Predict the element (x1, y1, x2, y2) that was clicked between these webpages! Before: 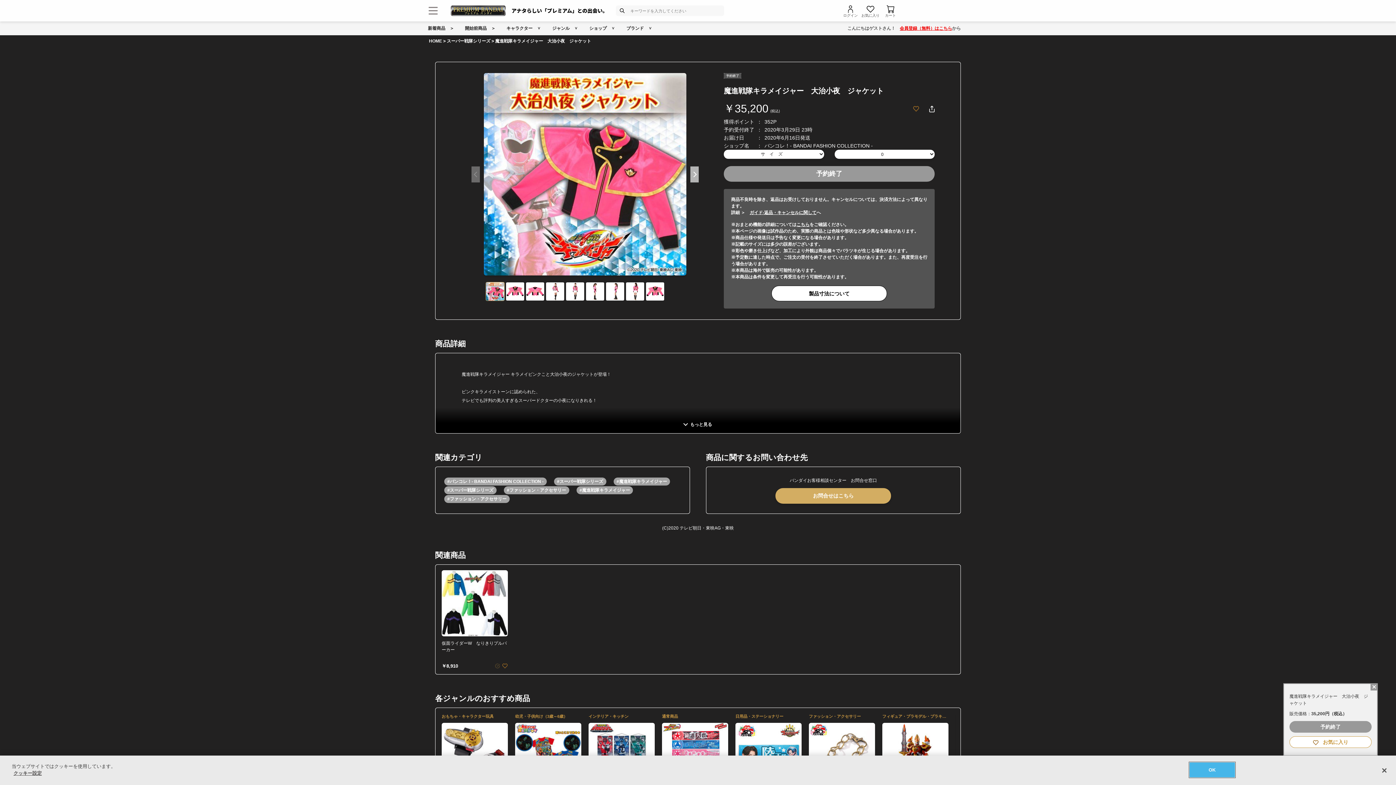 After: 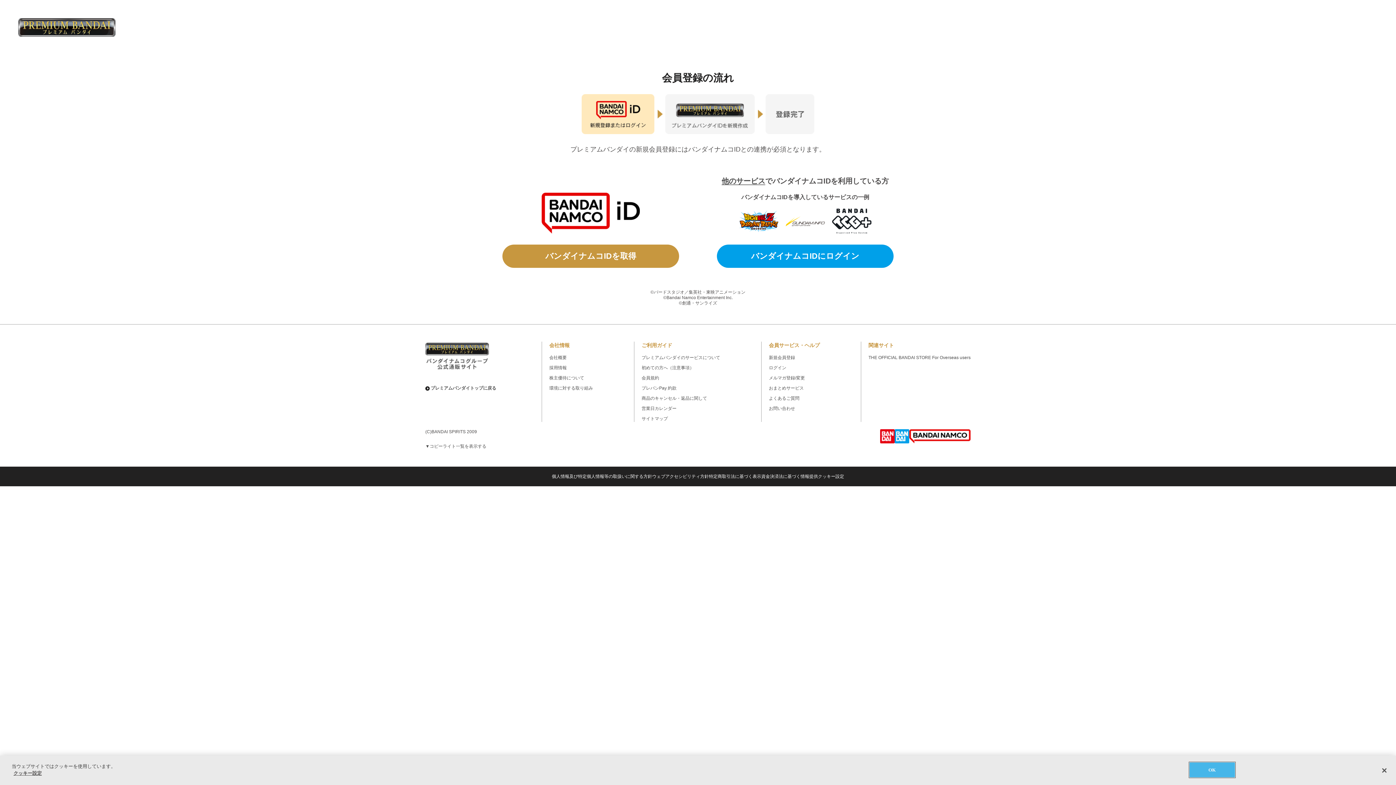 Action: label: 会員登録（無料）はこちら bbox: (900, 25, 952, 30)